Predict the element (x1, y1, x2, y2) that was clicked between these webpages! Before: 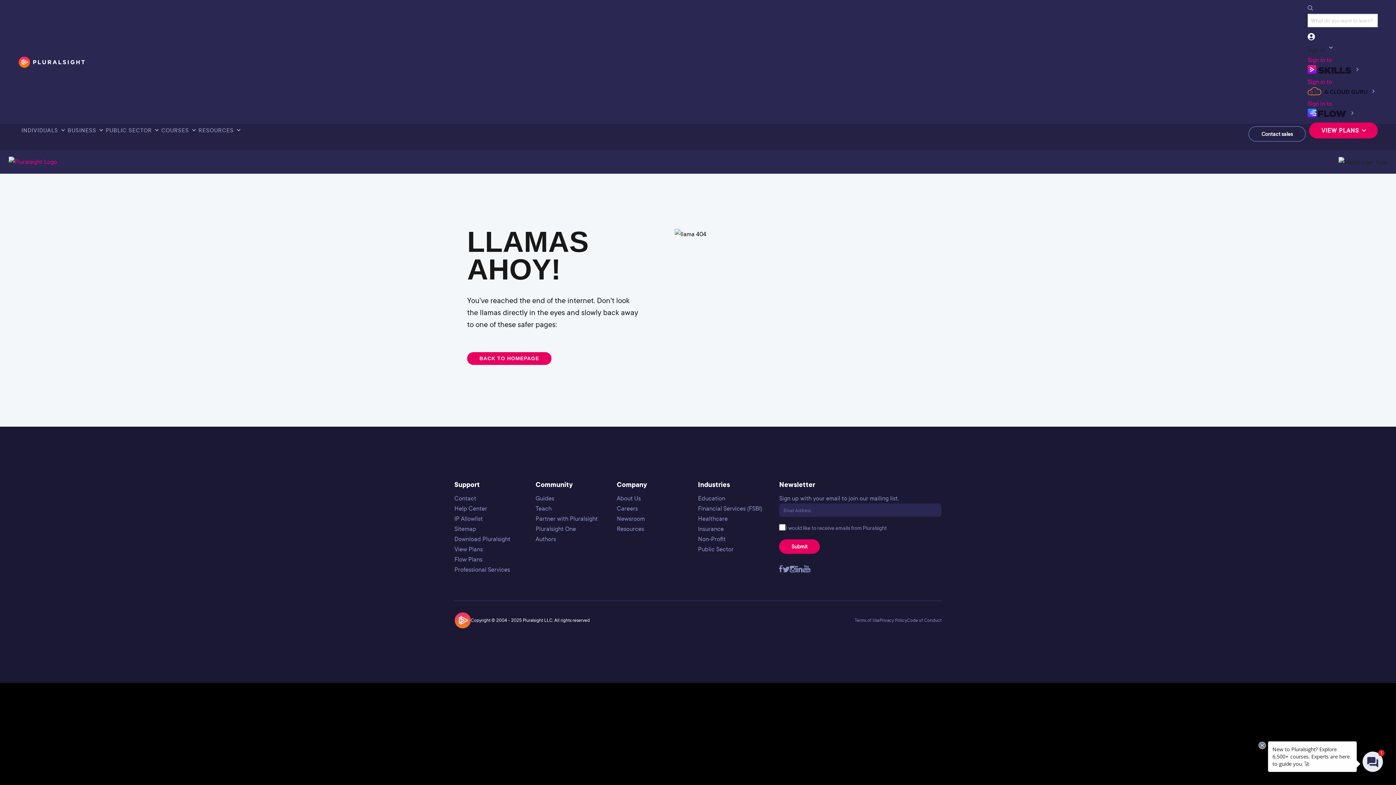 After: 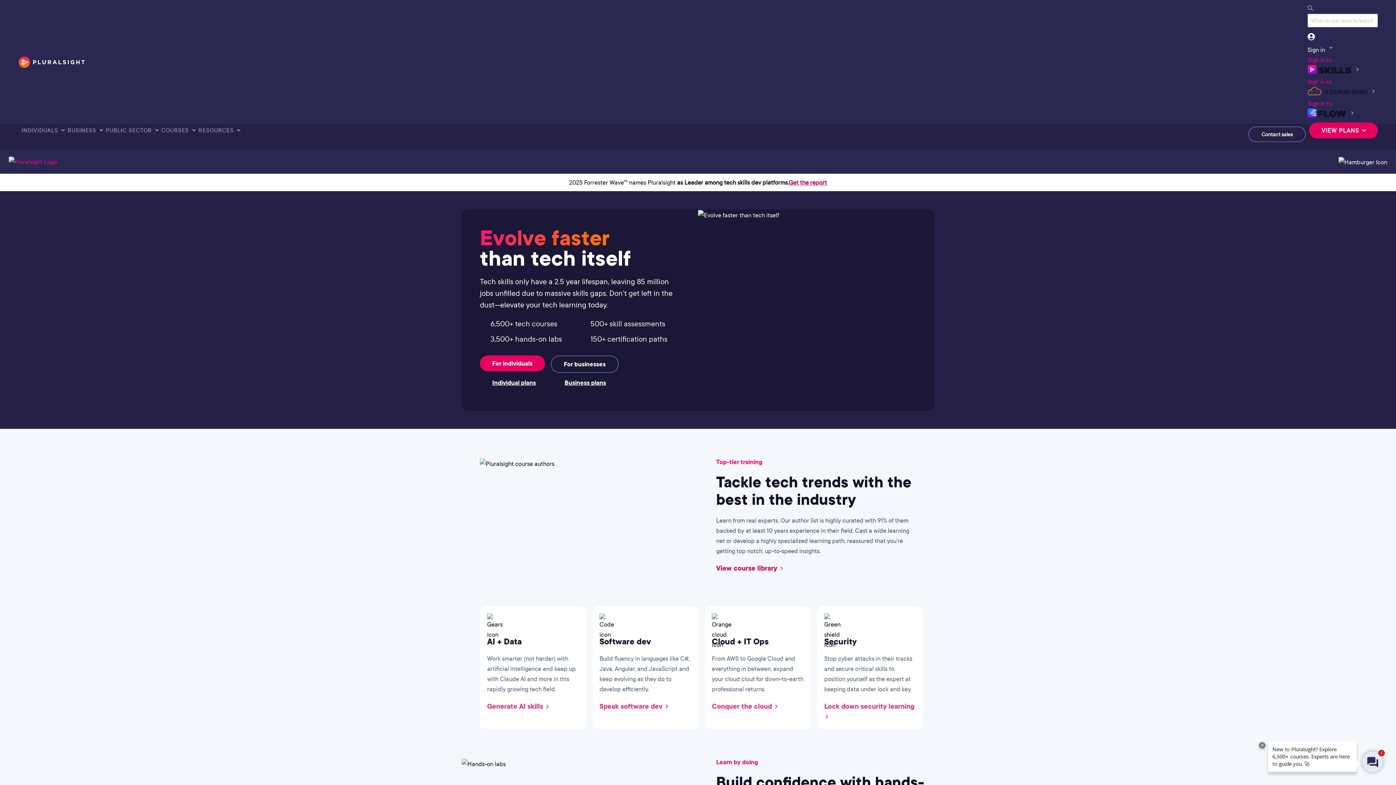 Action: bbox: (454, 612, 470, 628)